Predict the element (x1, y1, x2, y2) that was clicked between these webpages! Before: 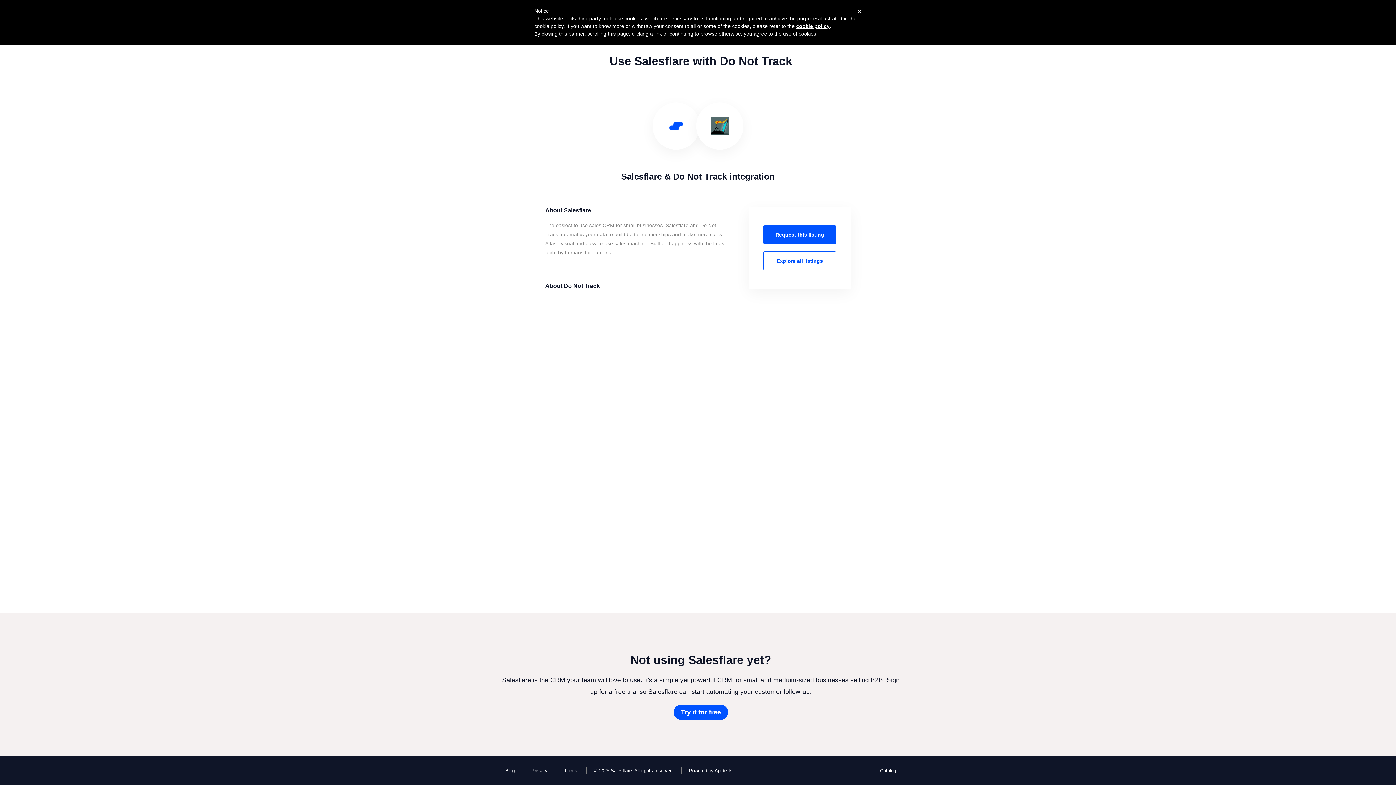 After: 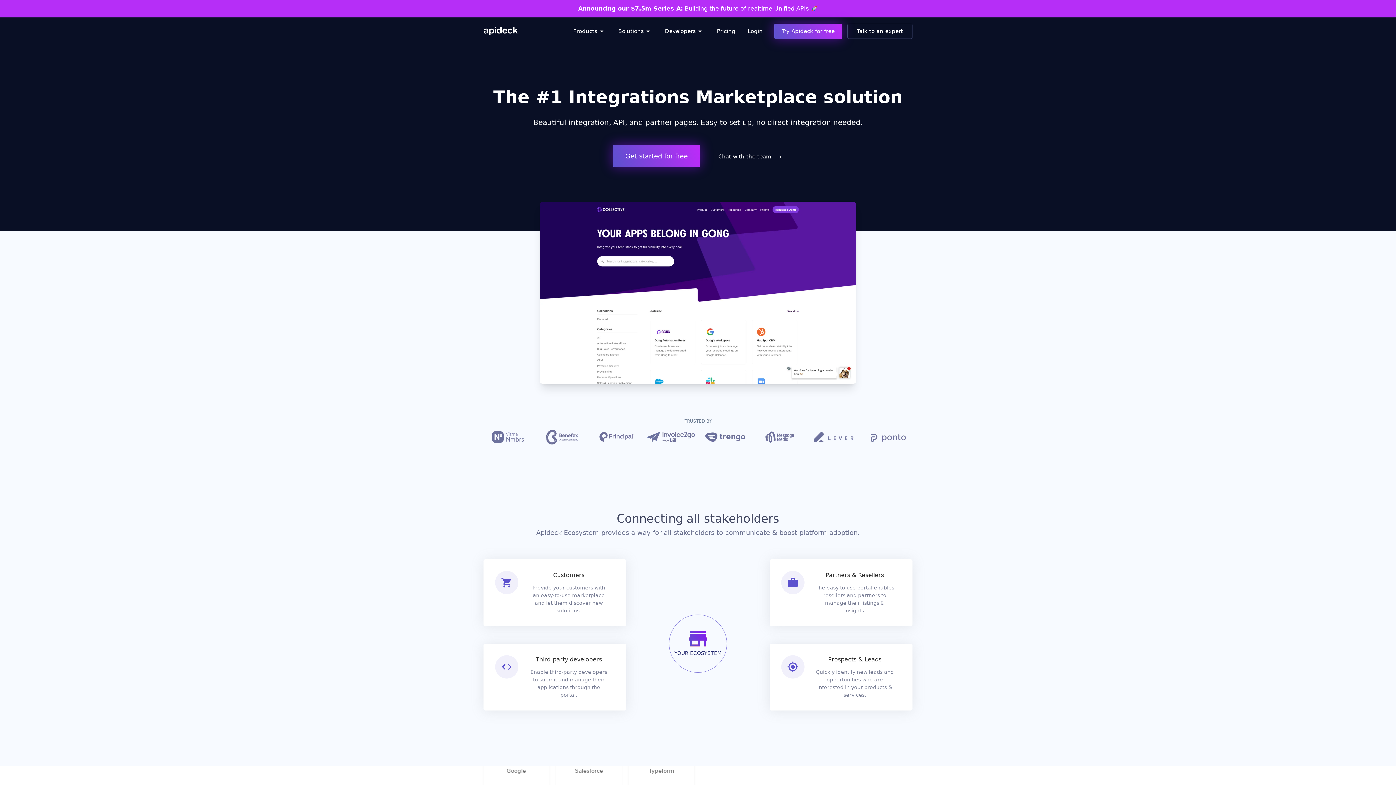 Action: label: Powered by Apideck bbox: (681, 767, 733, 774)